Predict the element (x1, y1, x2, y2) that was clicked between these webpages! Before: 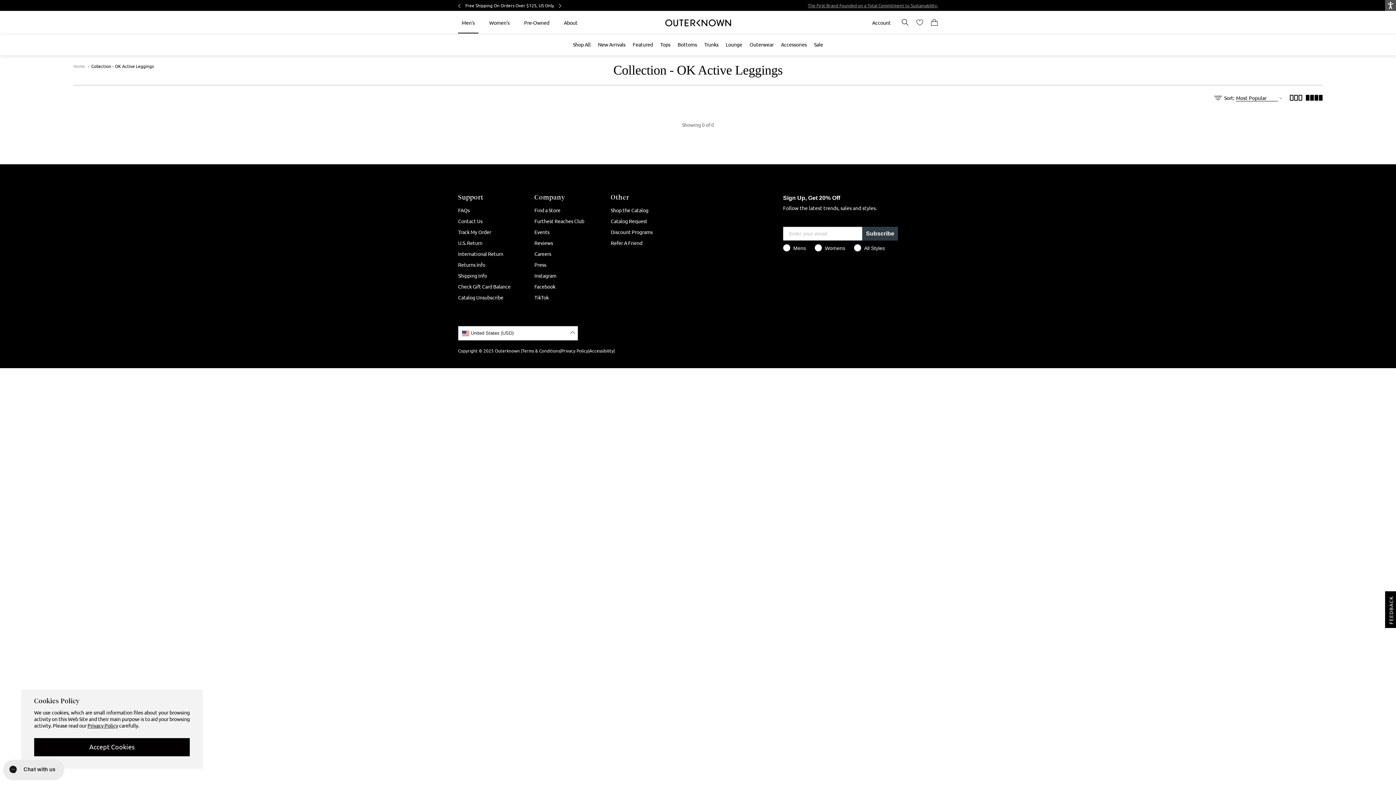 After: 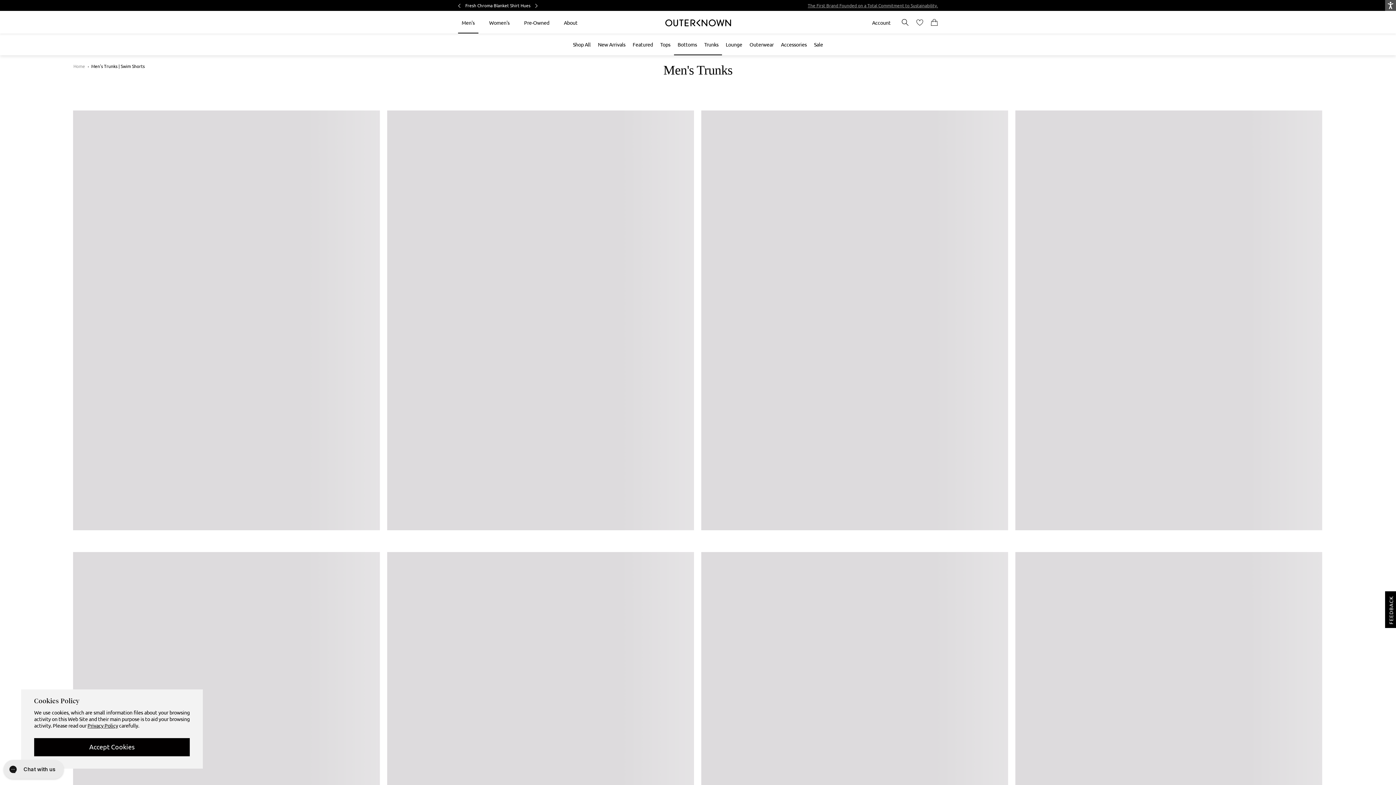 Action: label: Trunks bbox: (700, 33, 722, 55)